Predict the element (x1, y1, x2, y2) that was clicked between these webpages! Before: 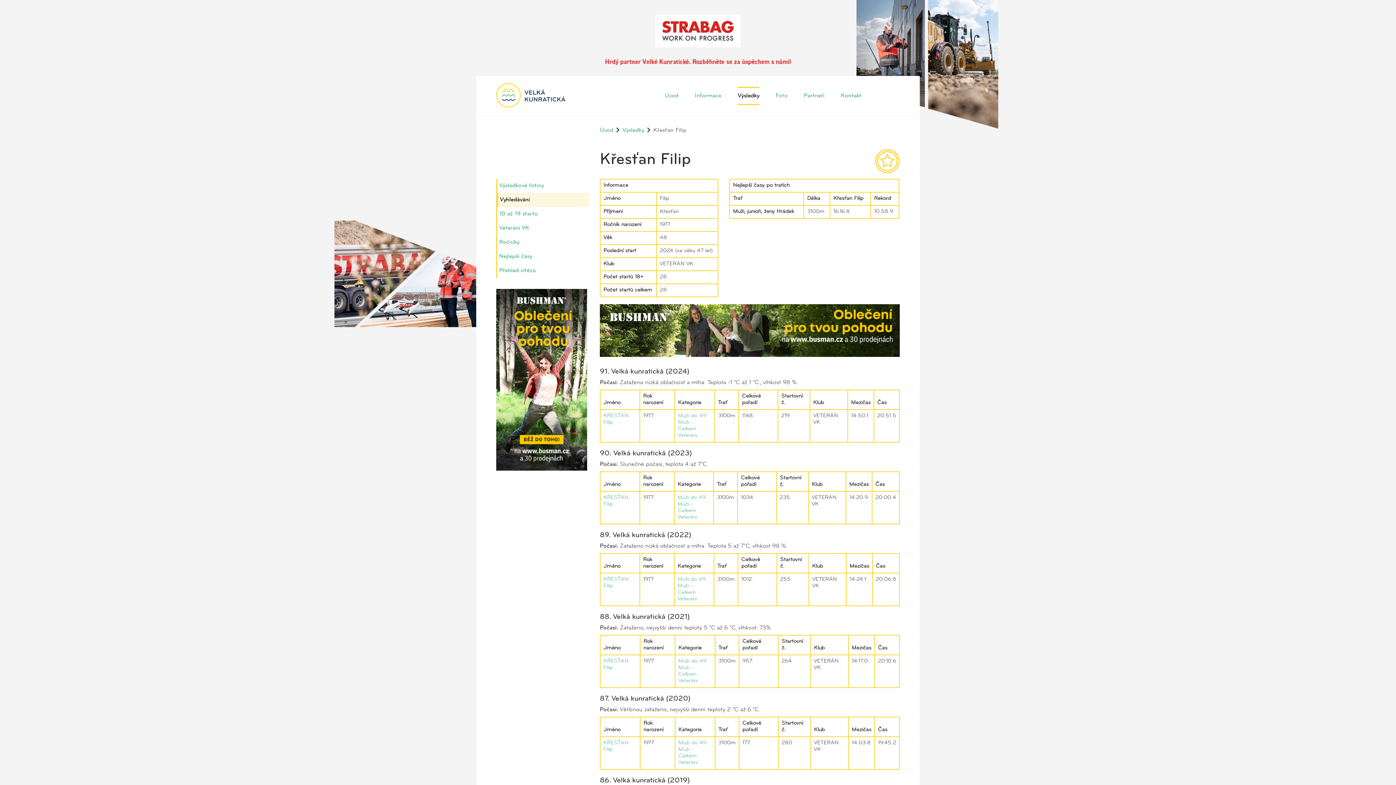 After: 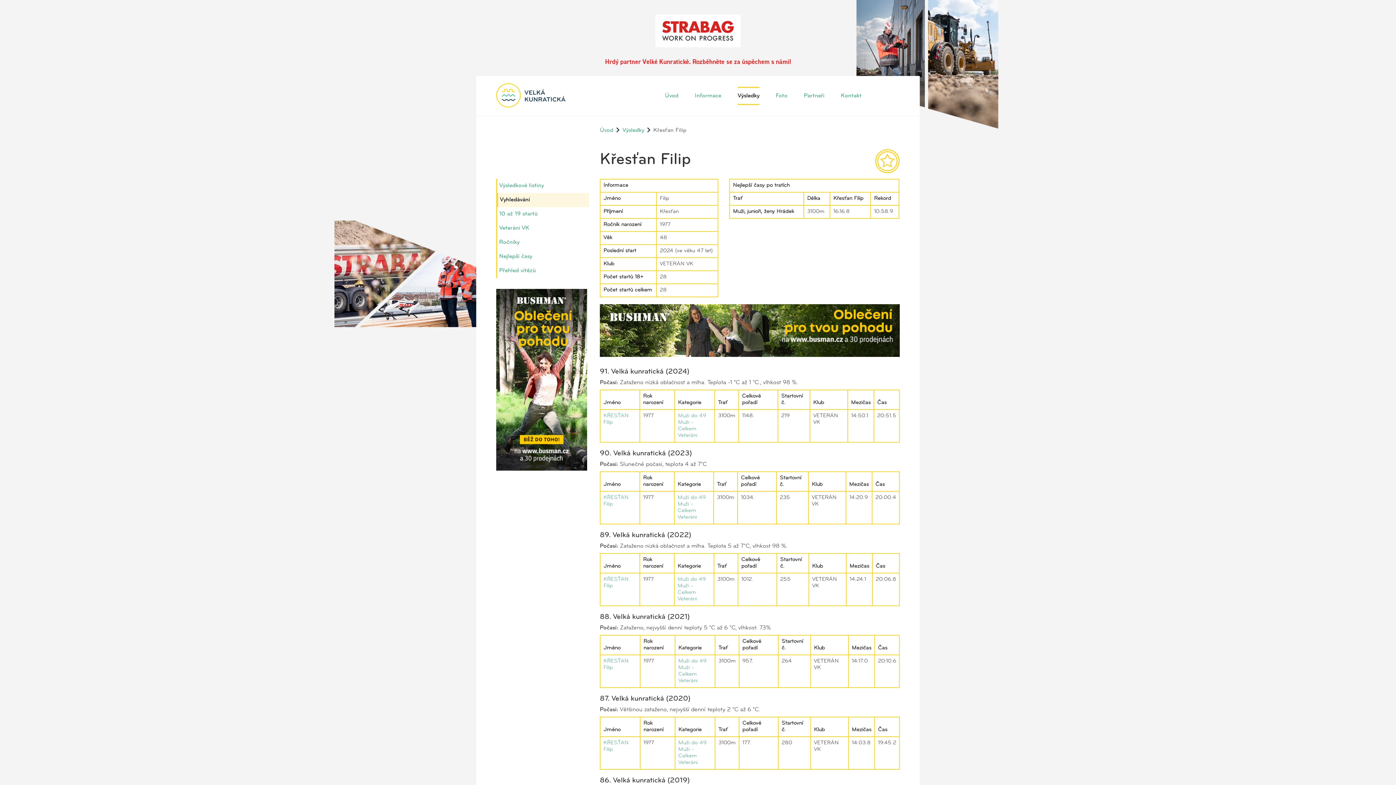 Action: bbox: (496, 289, 587, 470)